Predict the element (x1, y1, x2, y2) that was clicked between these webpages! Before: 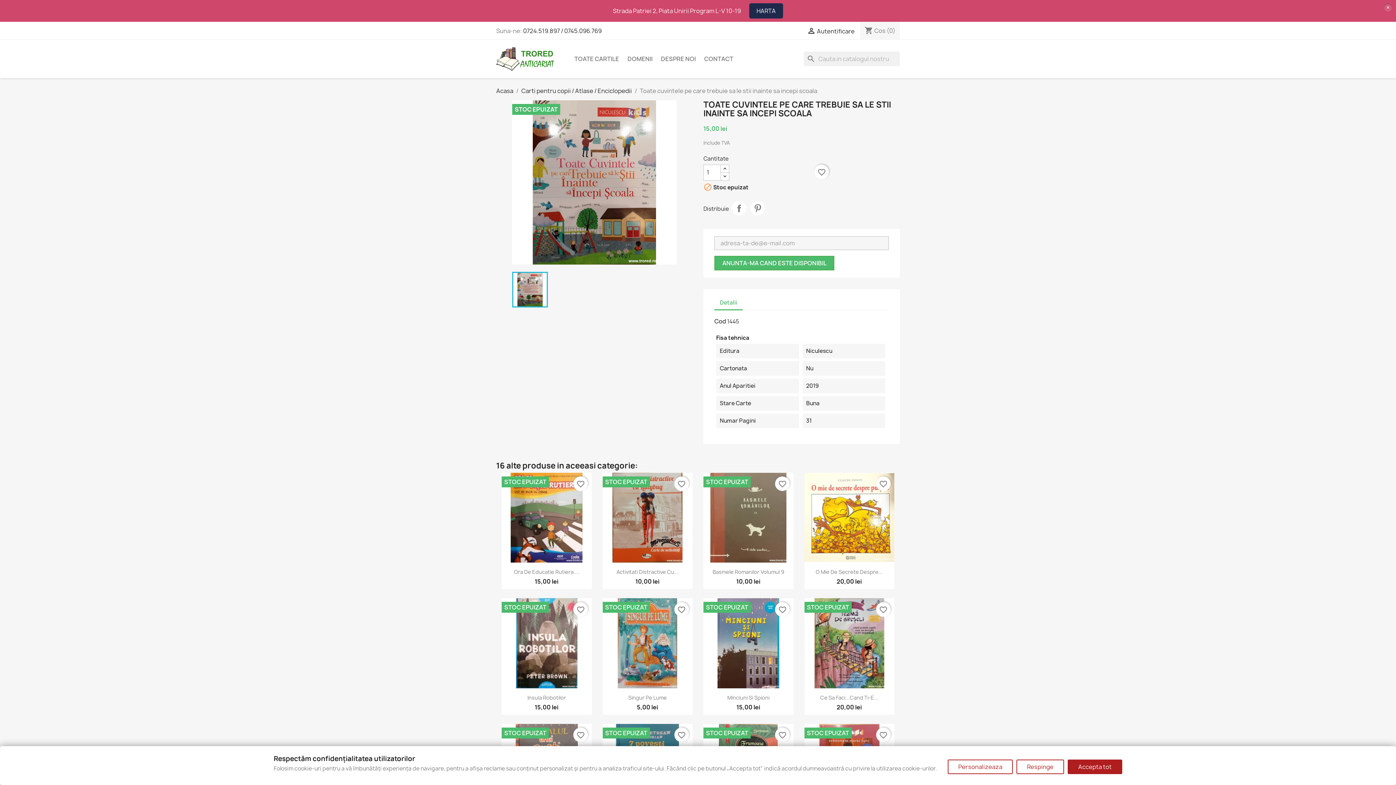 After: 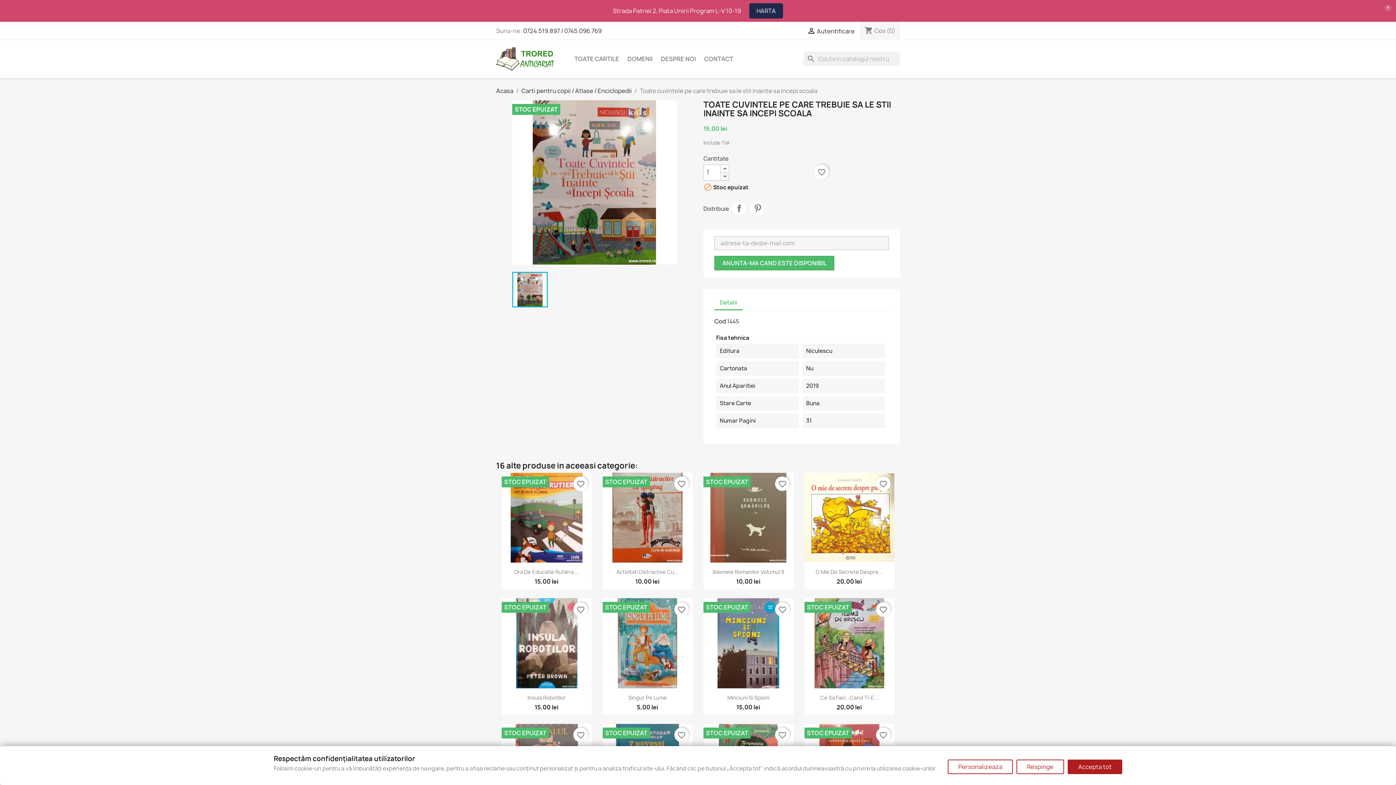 Action: bbox: (720, 172, 729, 180)